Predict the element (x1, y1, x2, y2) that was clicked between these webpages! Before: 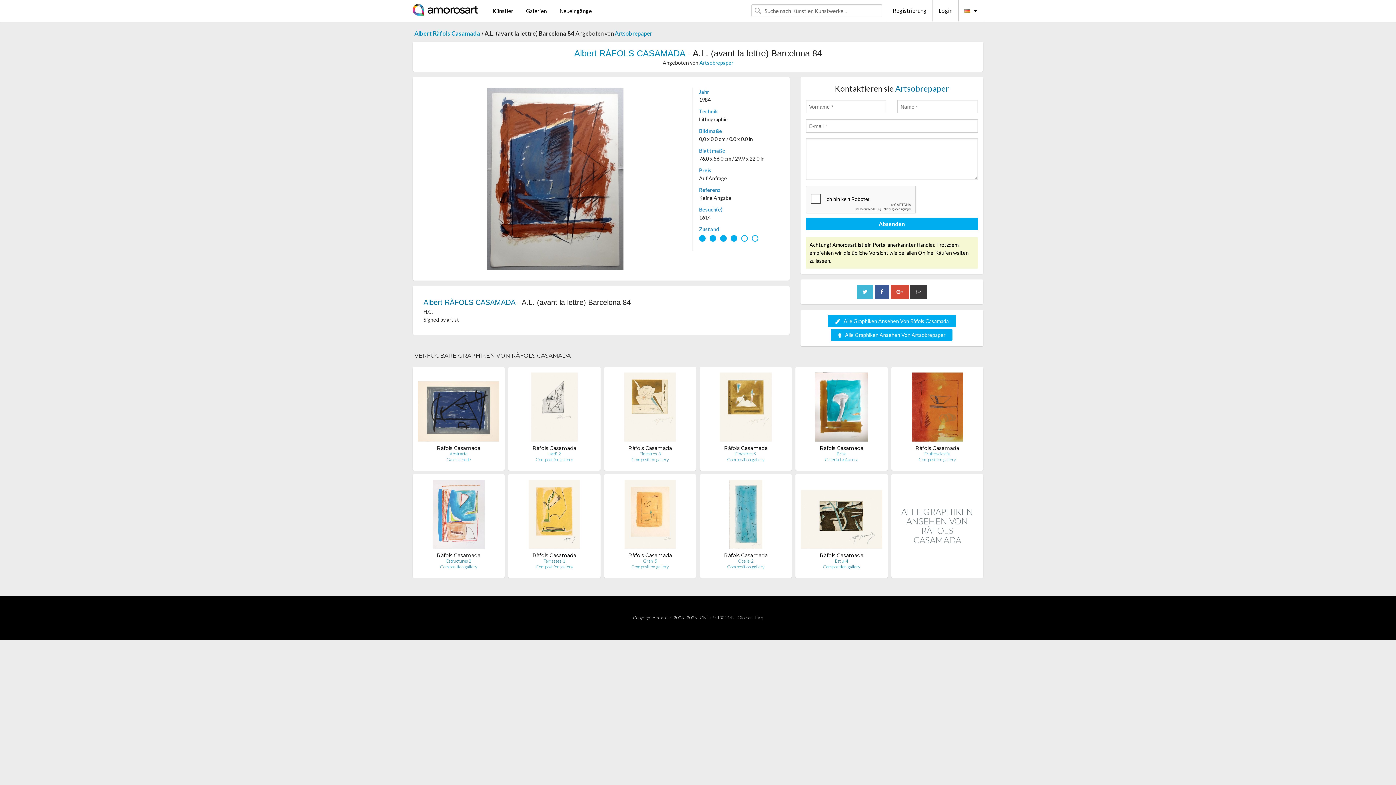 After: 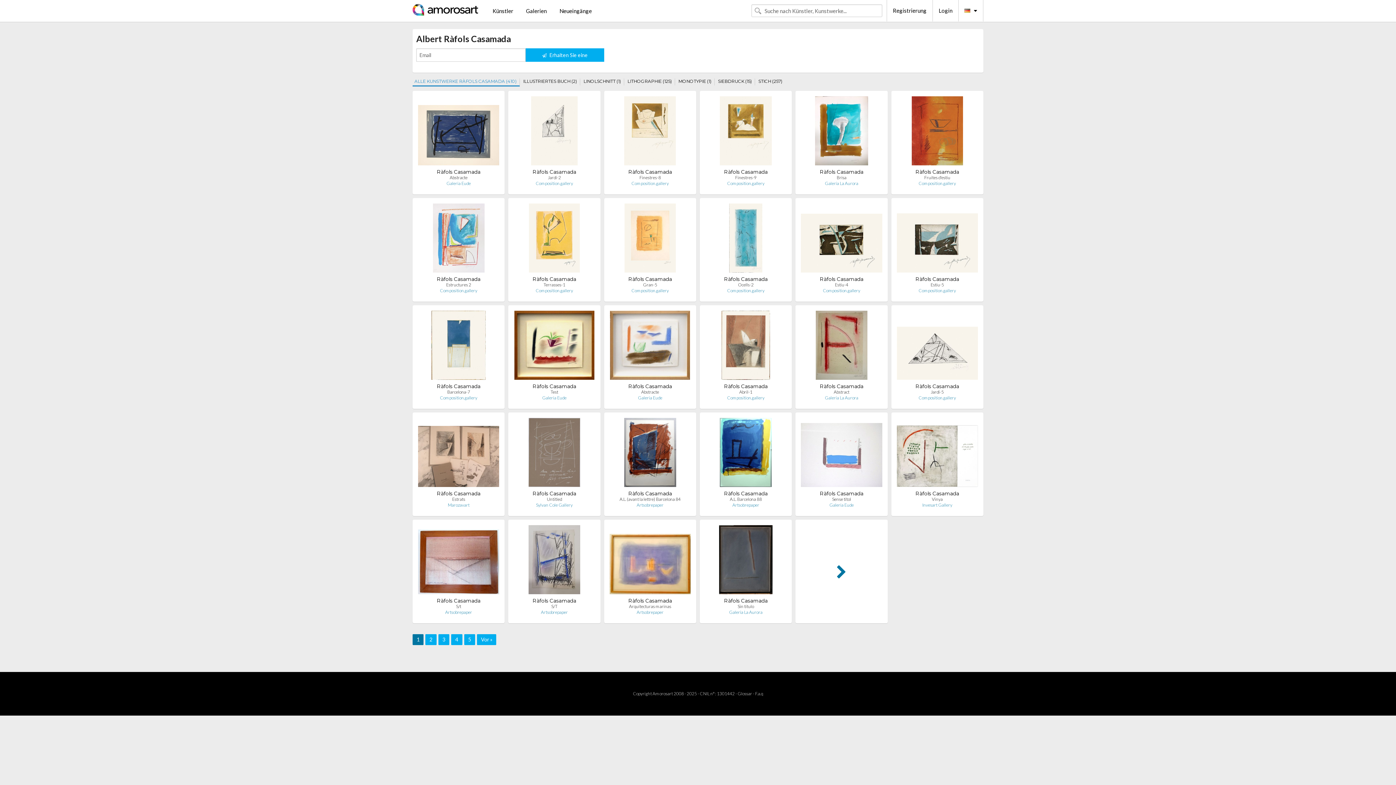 Action: label: Albert Ràfols Casamada bbox: (414, 29, 480, 36)